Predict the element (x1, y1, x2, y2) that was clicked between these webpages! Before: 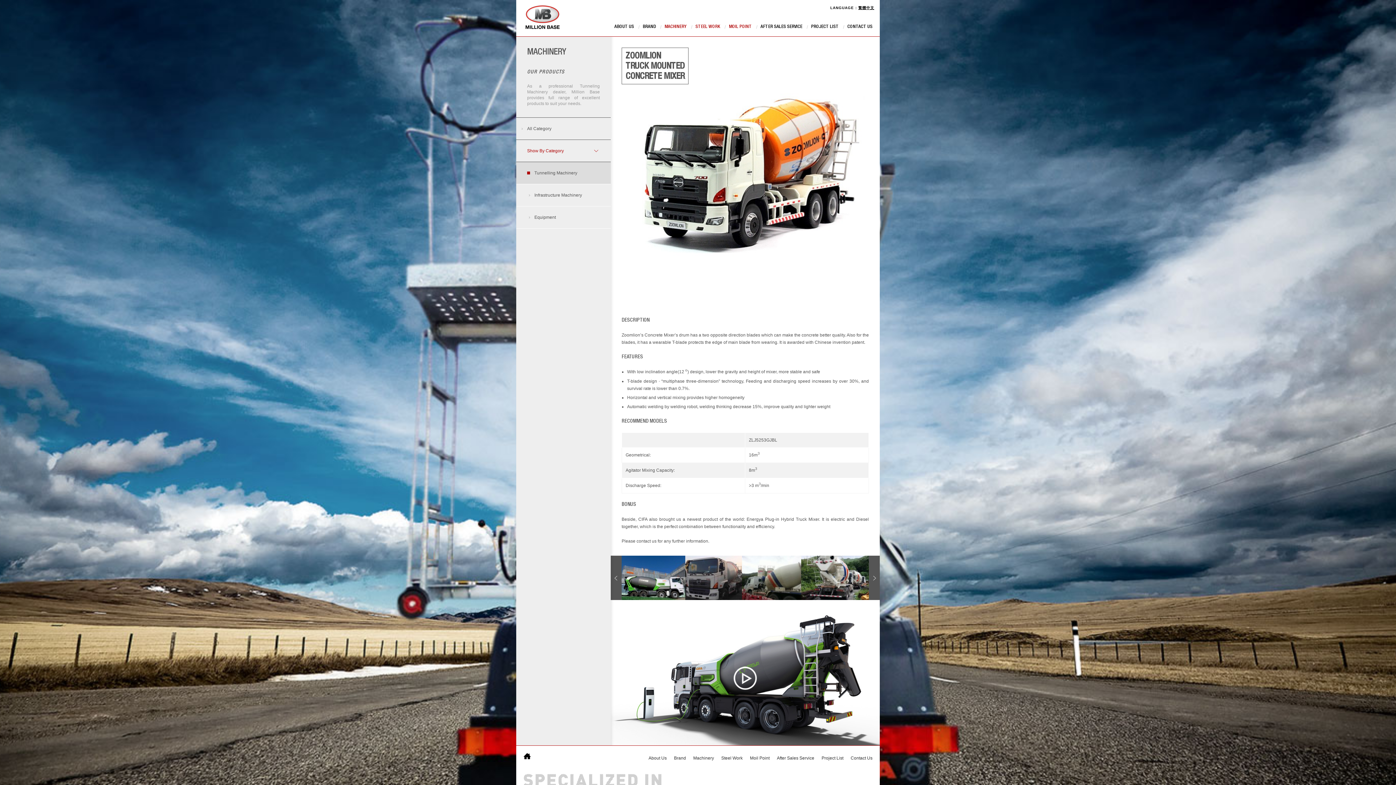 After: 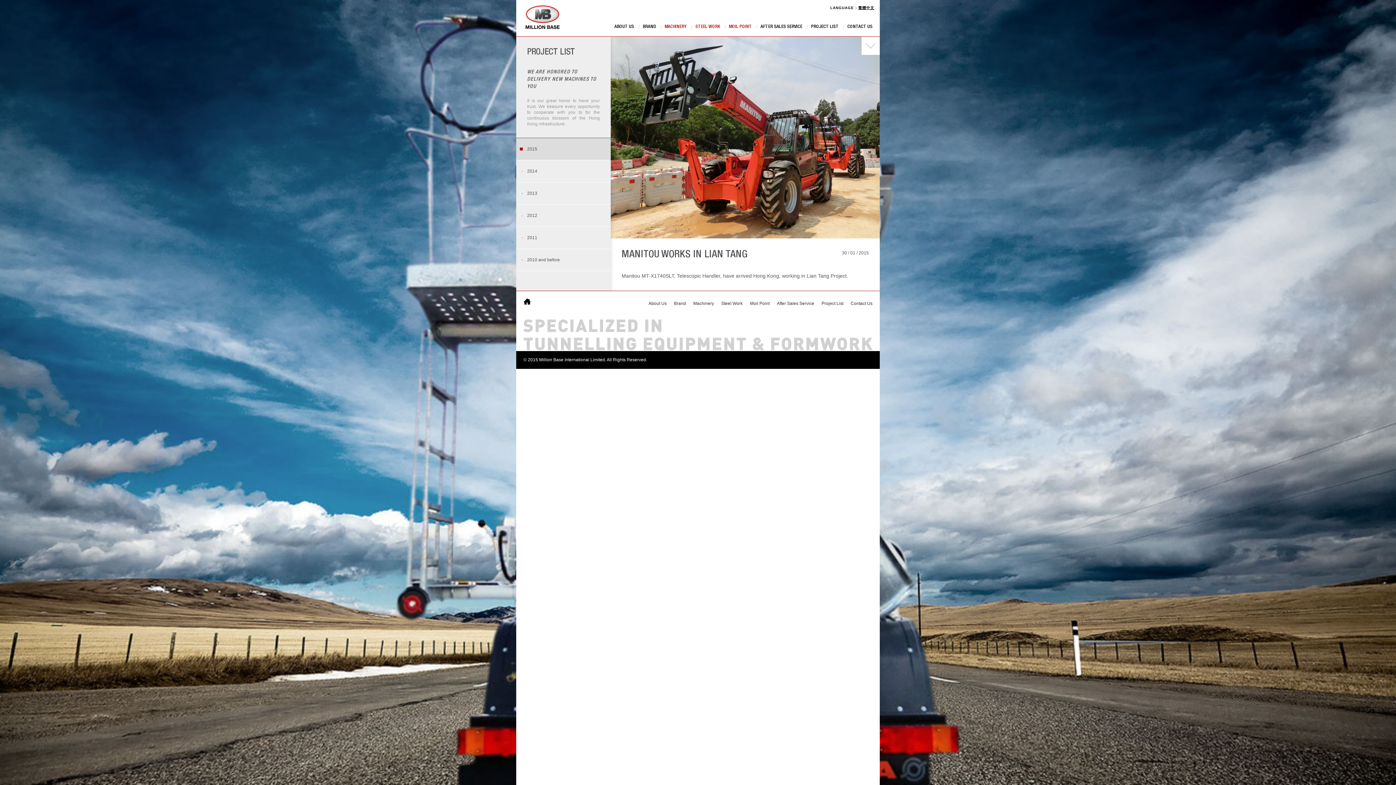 Action: bbox: (811, 23, 838, 30) label: PROJECT LIST